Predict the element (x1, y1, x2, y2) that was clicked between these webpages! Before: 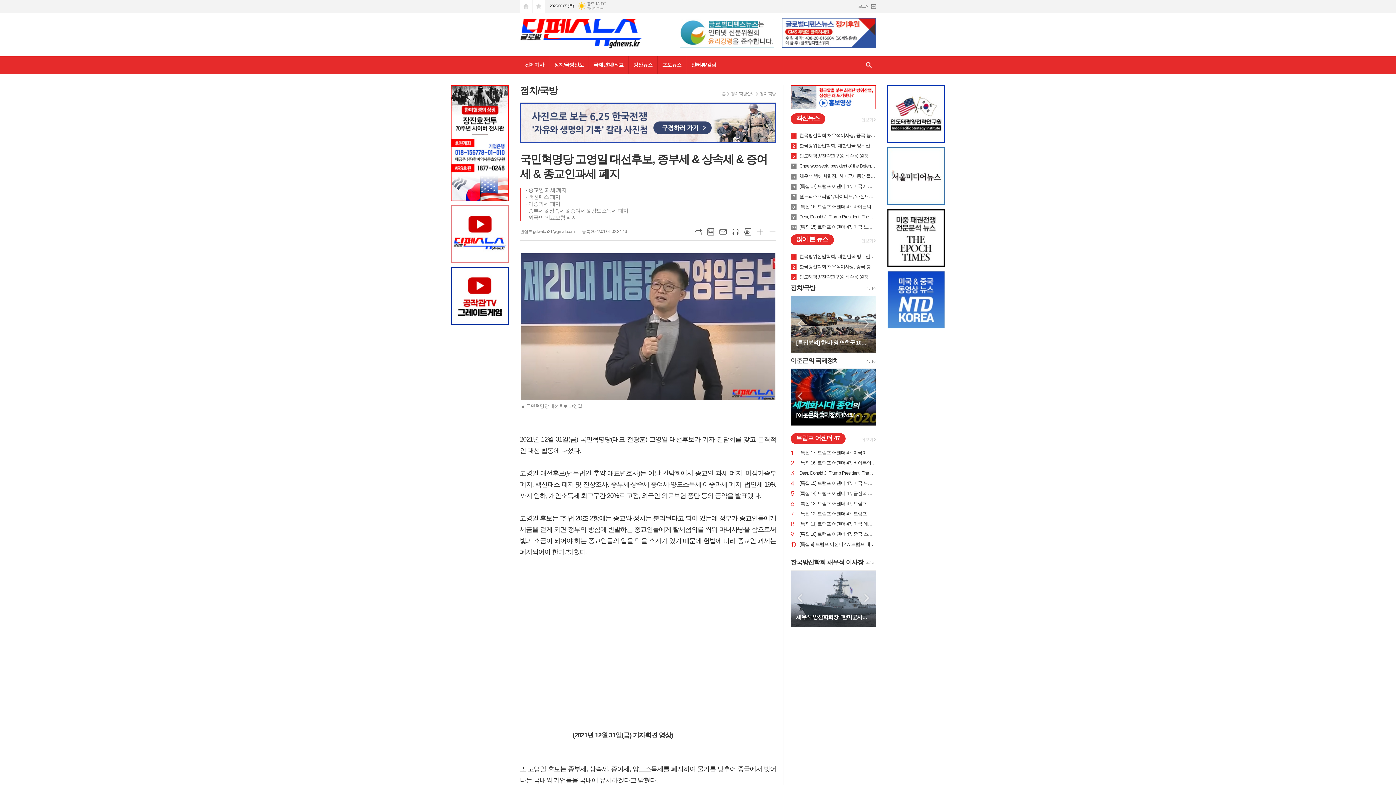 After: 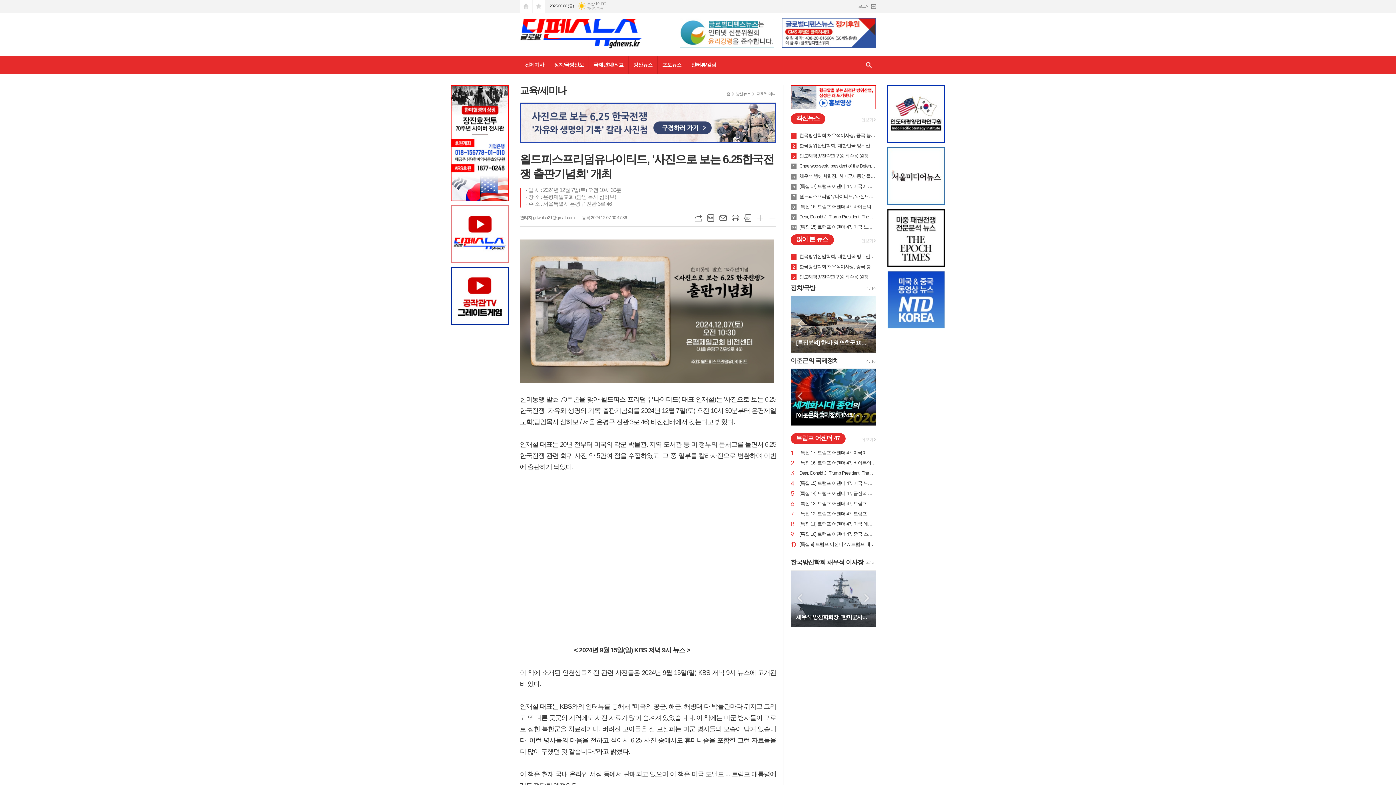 Action: bbox: (799, 193, 876, 199) label: 7
읠드피스프리덤유나이티드, '사진으로 보는 6.25한국전쟁 출판기념회' 개최